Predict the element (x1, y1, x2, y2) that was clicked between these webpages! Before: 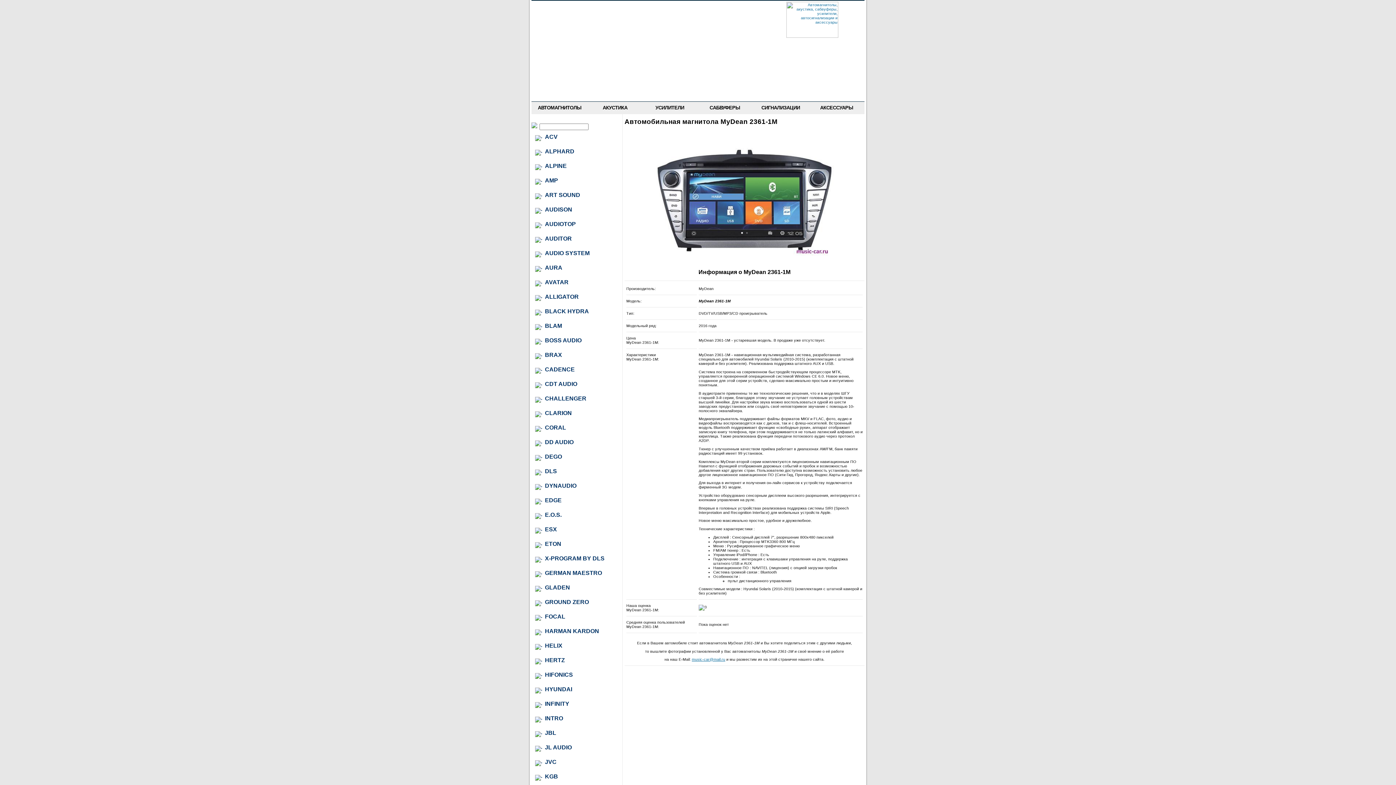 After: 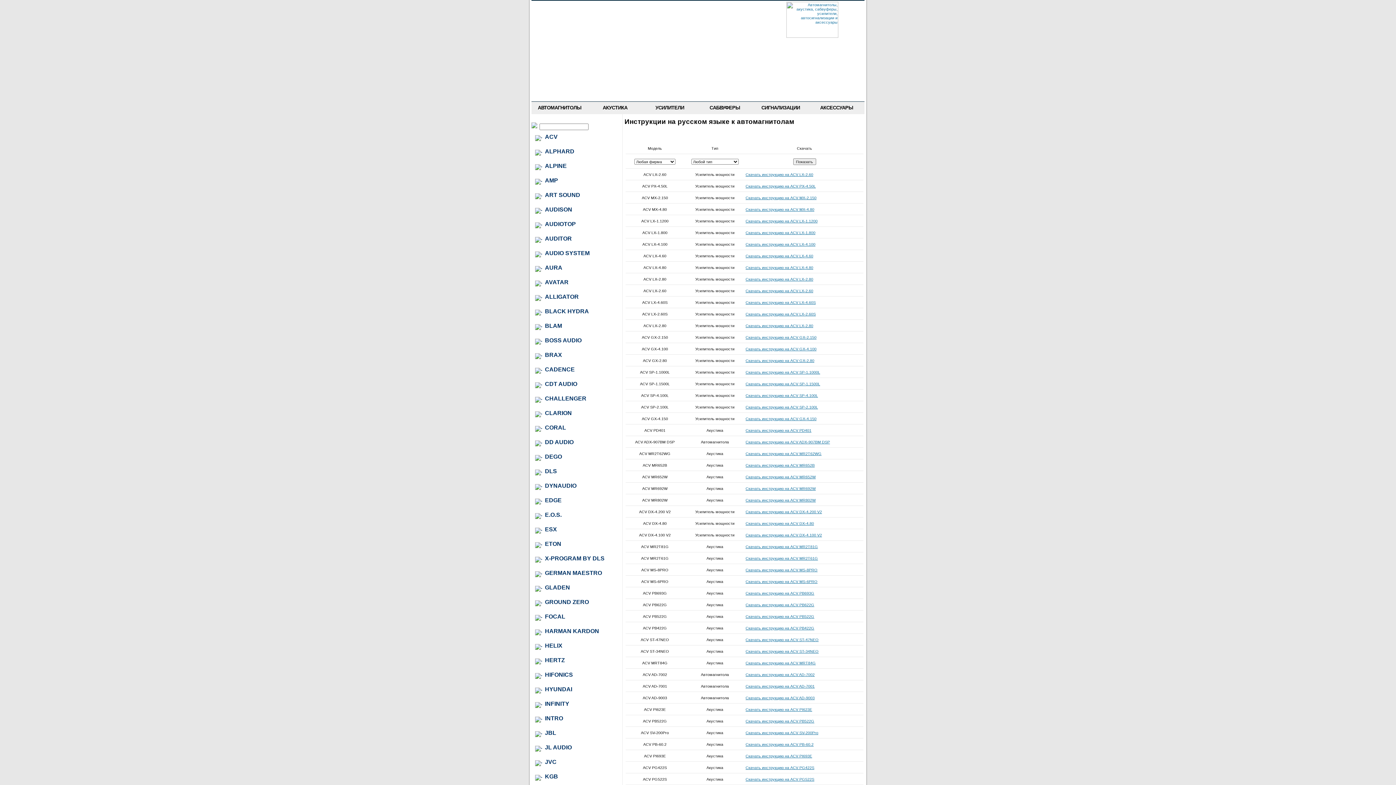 Action: bbox: (532, 56, 586, 66) label: ОПИСАНИЯ